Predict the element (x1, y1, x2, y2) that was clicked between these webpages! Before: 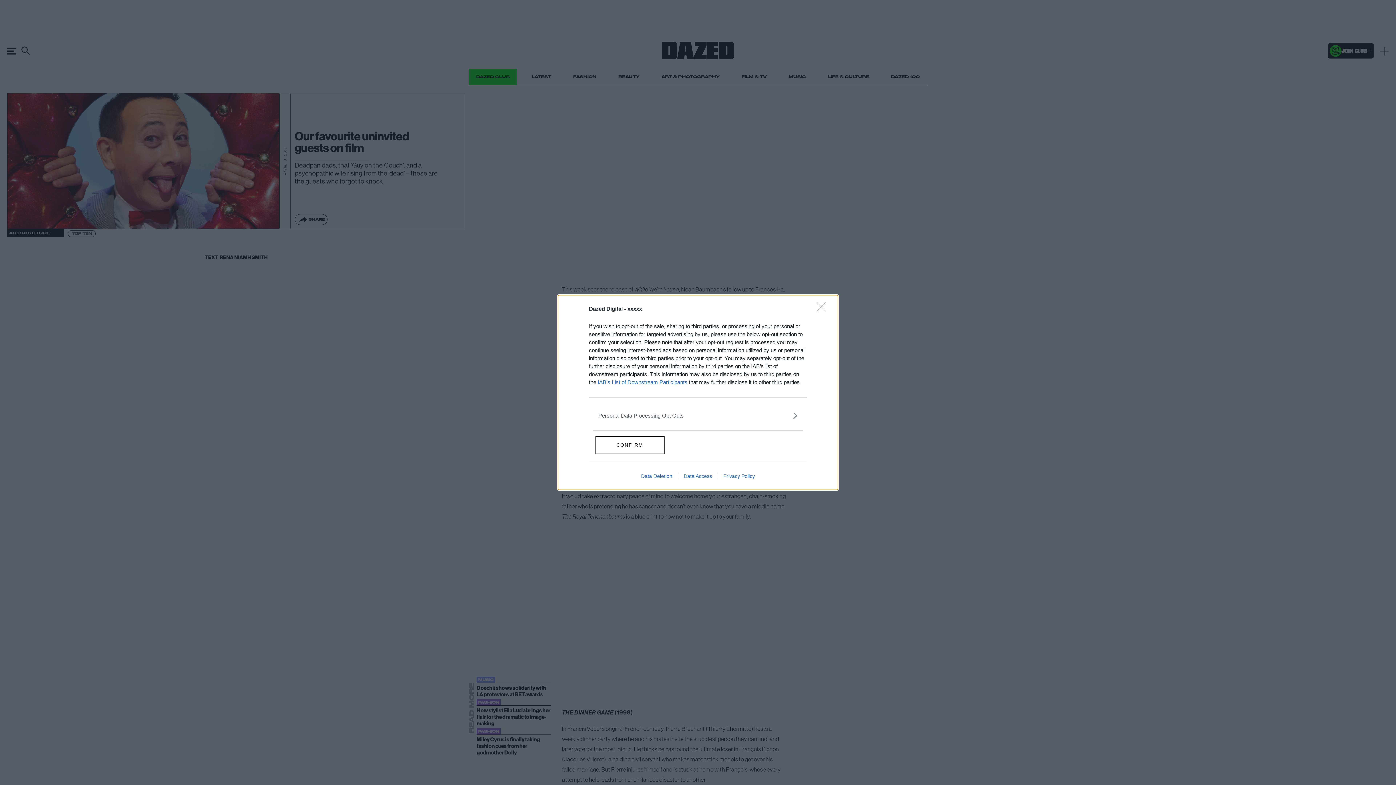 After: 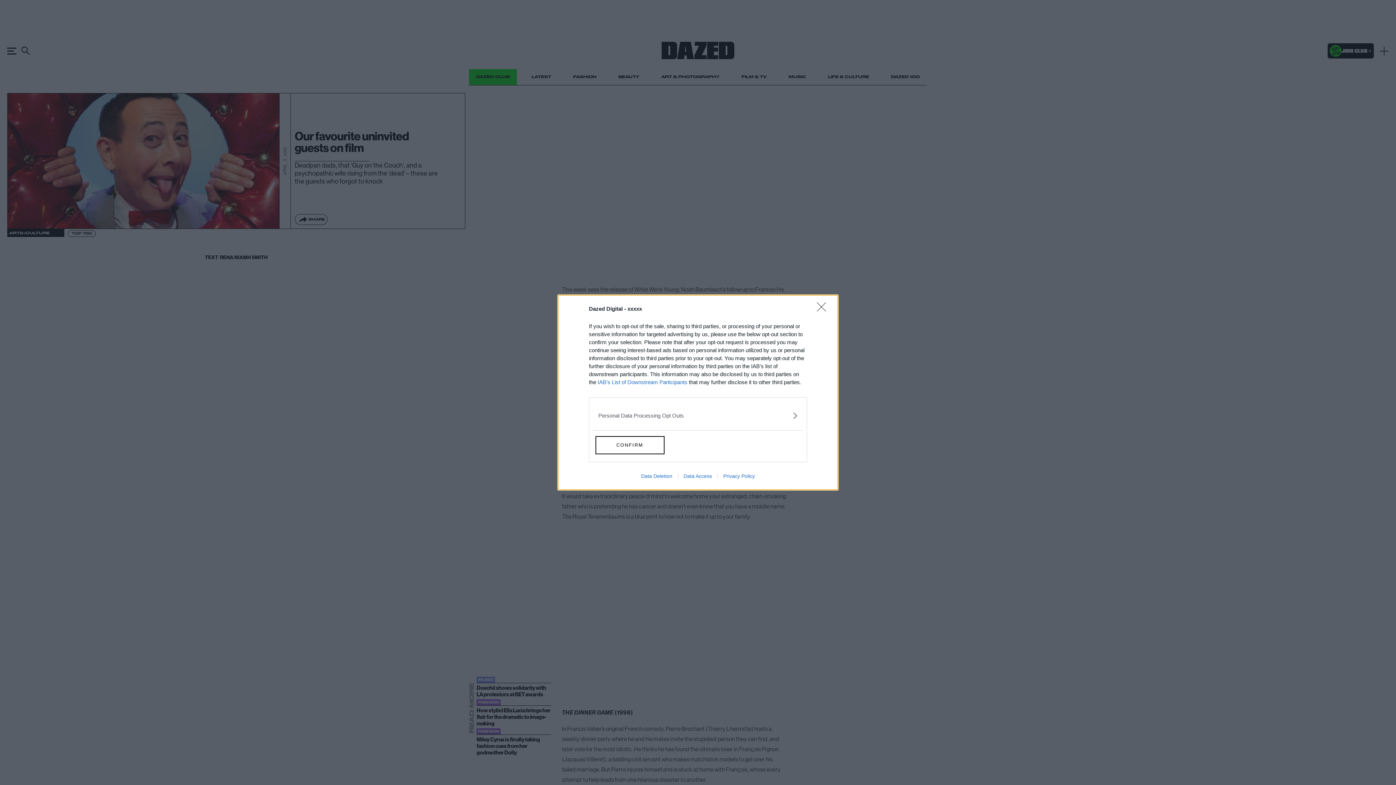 Action: label: Privacy Policy bbox: (717, 473, 760, 479)